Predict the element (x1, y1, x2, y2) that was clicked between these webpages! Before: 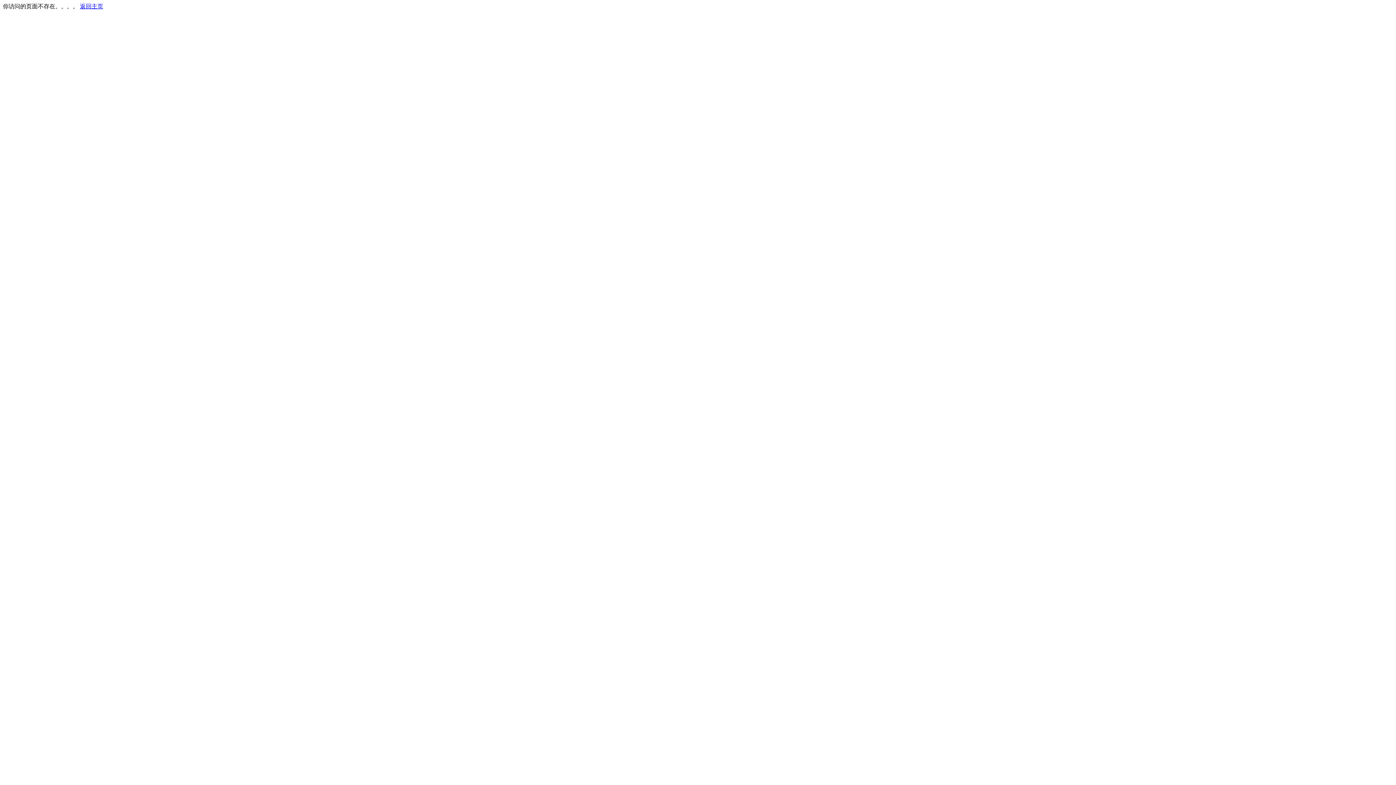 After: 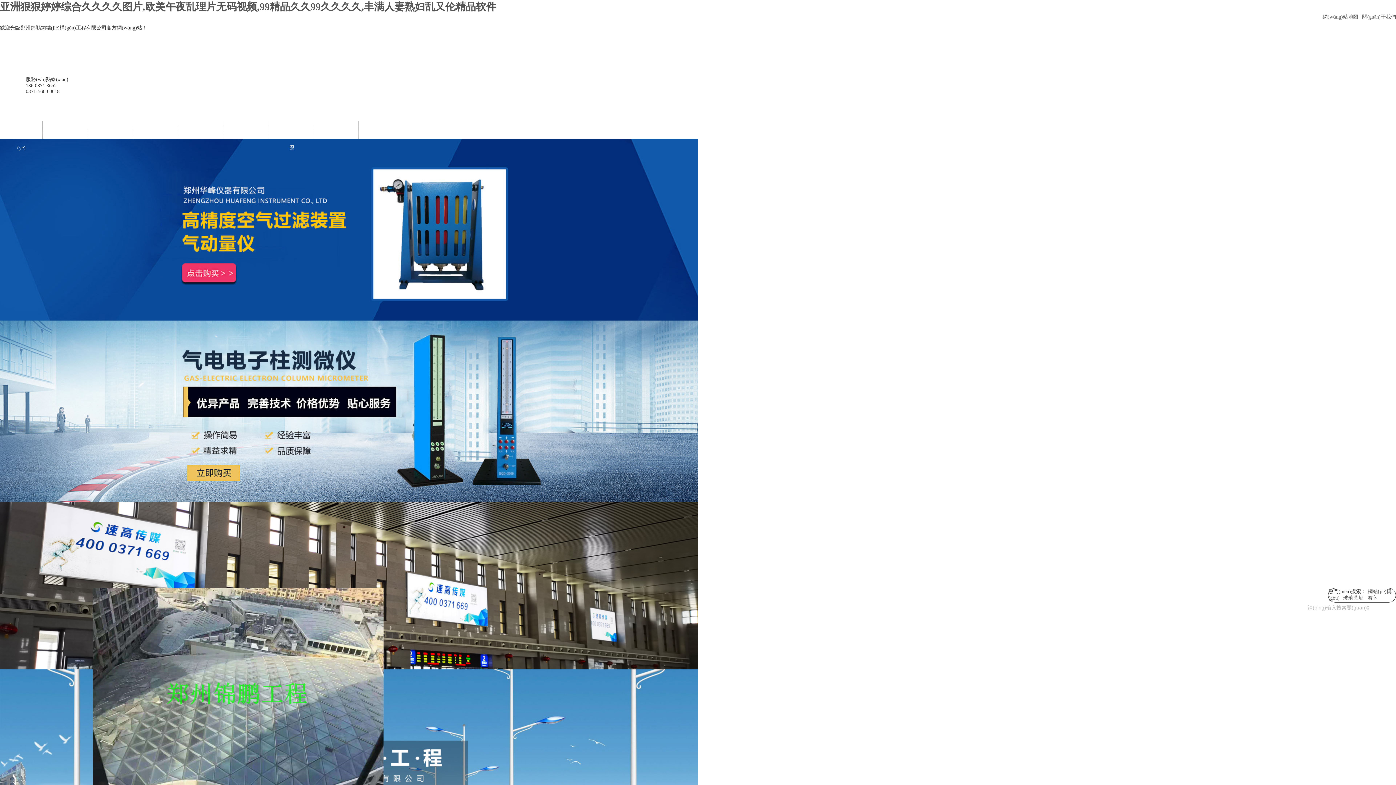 Action: label: 返回主页 bbox: (80, 3, 103, 9)